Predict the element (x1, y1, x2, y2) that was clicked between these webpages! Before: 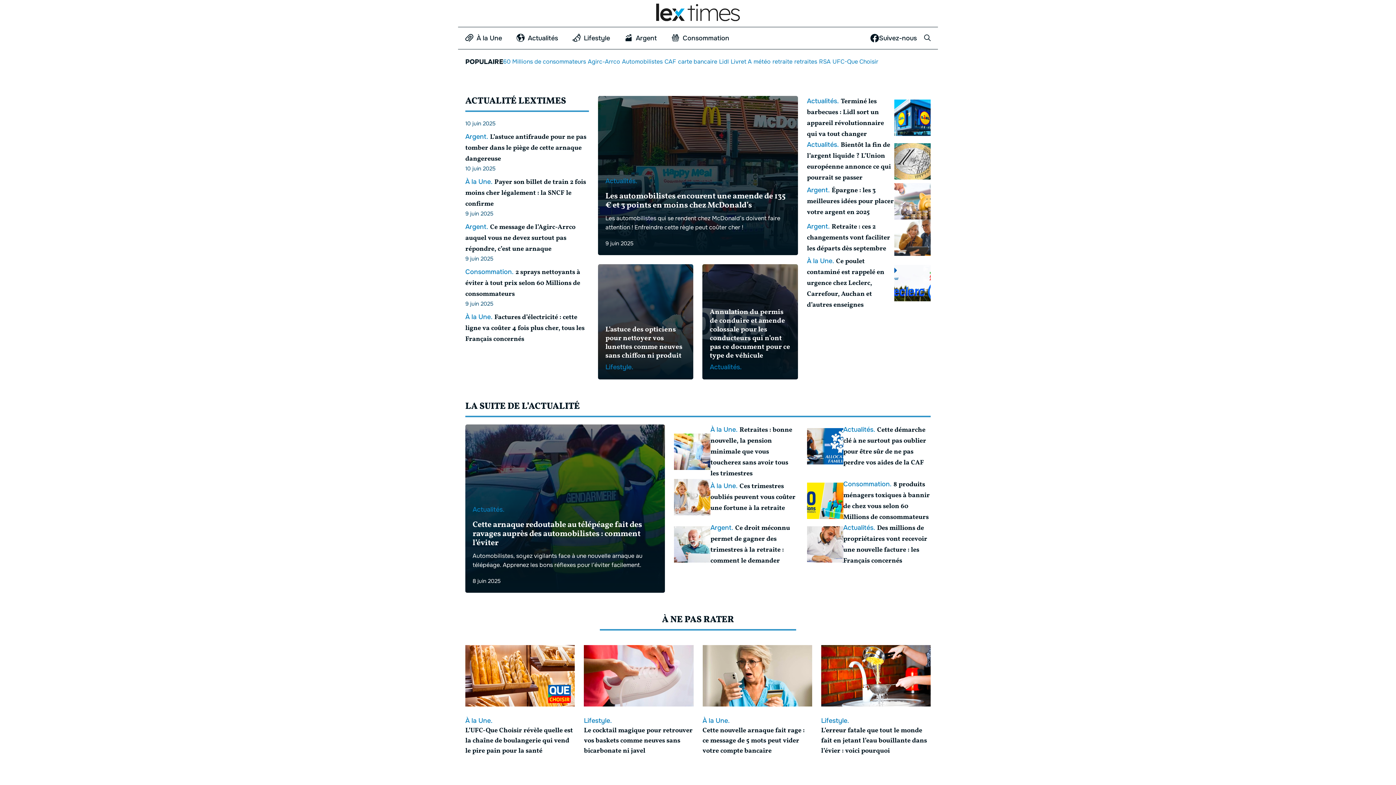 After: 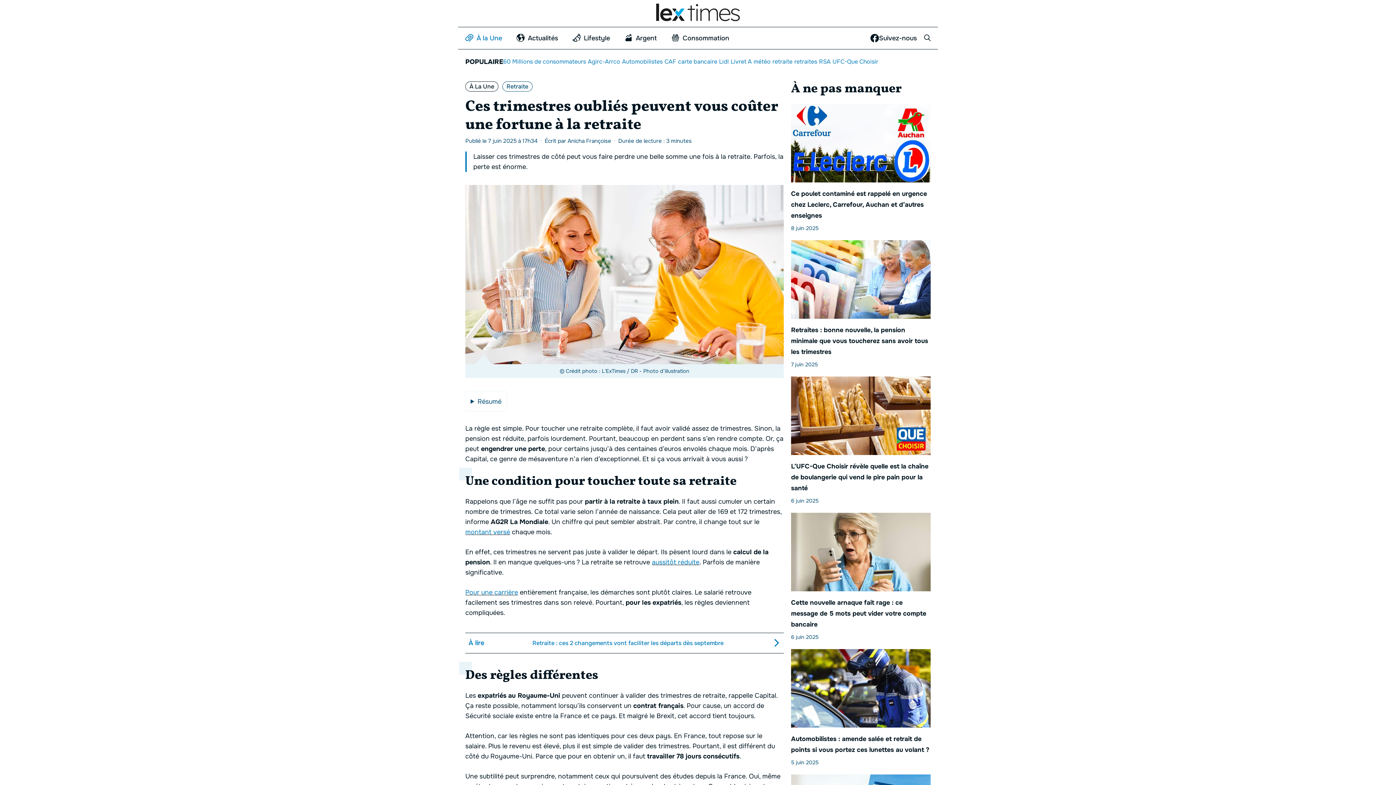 Action: label: Ces trimestres oubliés peuvent vous coûter une fortune à la retraite bbox: (710, 482, 795, 513)